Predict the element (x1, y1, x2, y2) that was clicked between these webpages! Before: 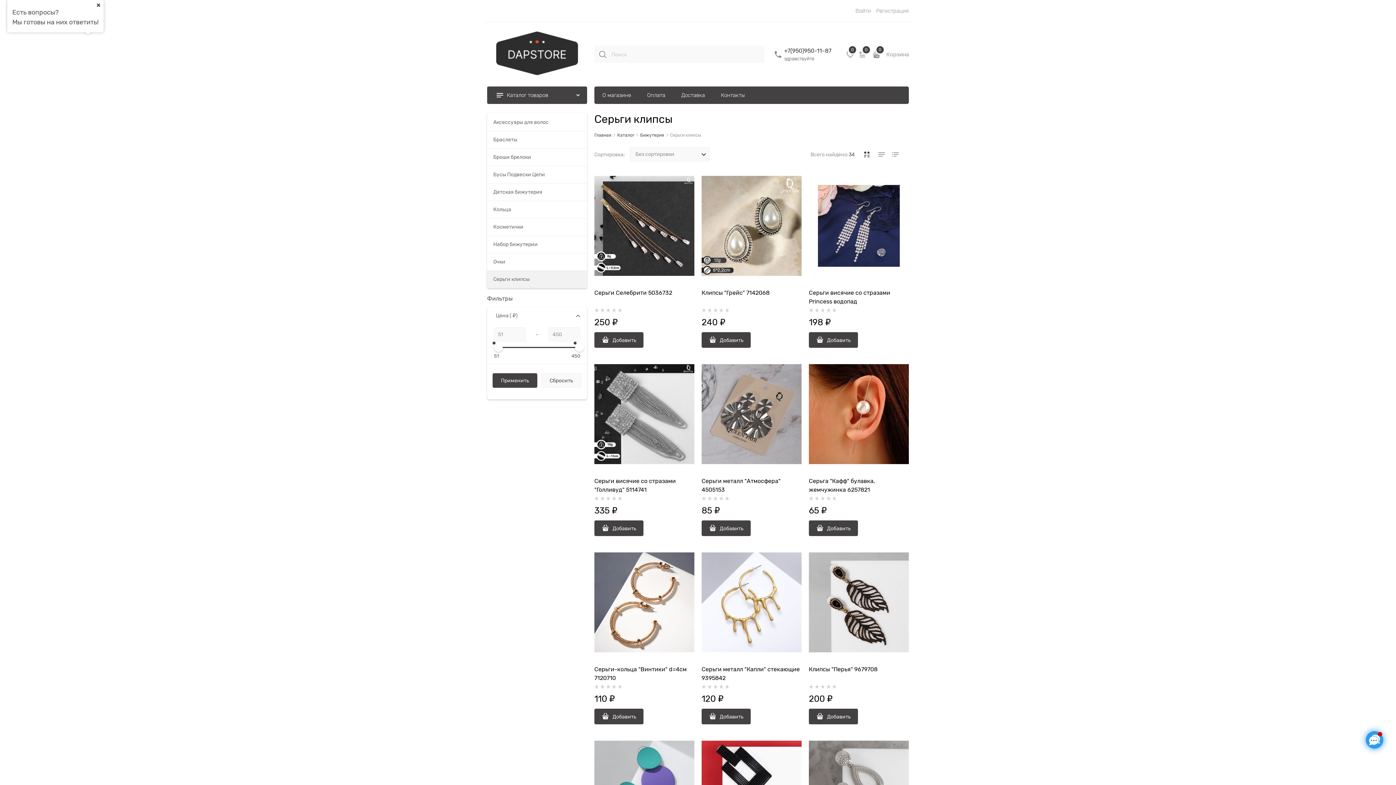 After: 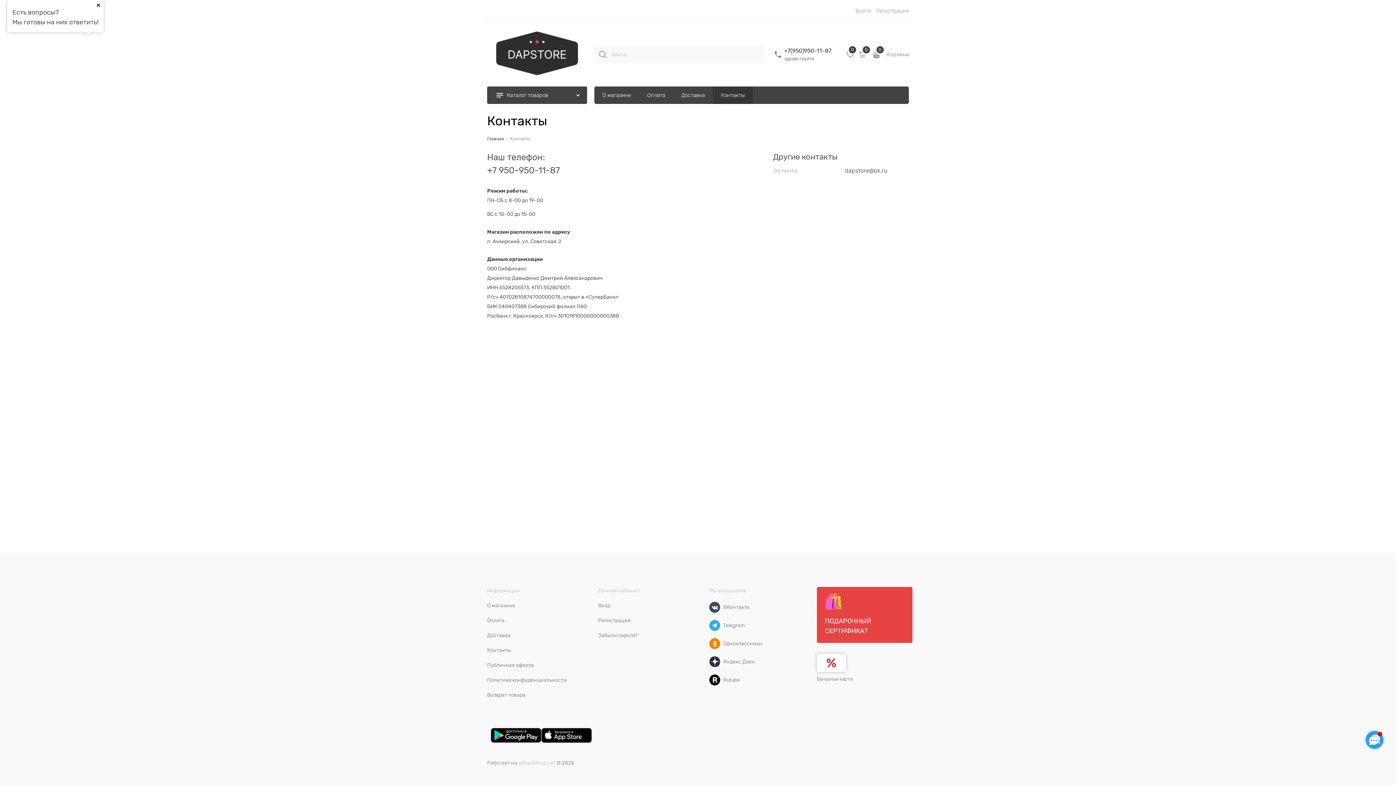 Action: bbox: (713, 86, 753, 104) label: Контакты